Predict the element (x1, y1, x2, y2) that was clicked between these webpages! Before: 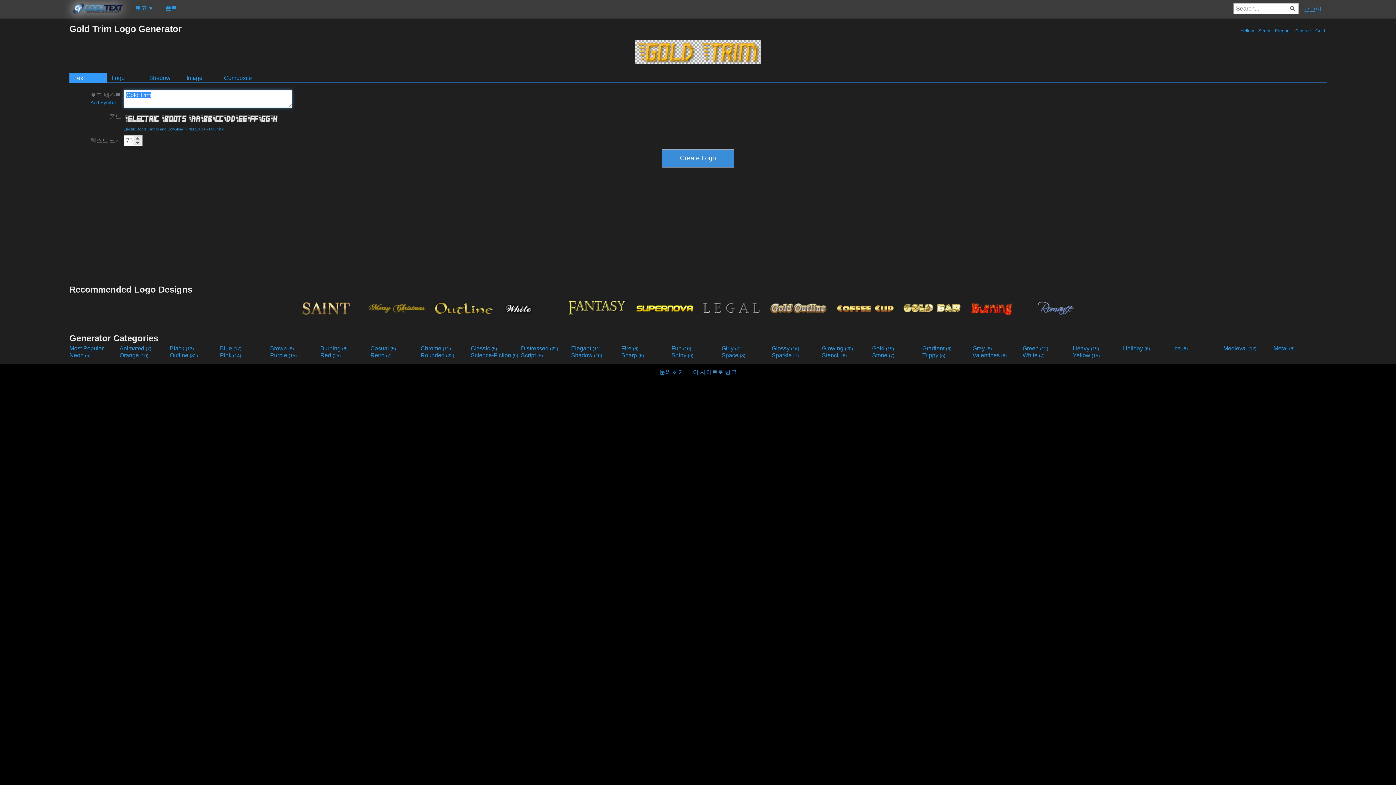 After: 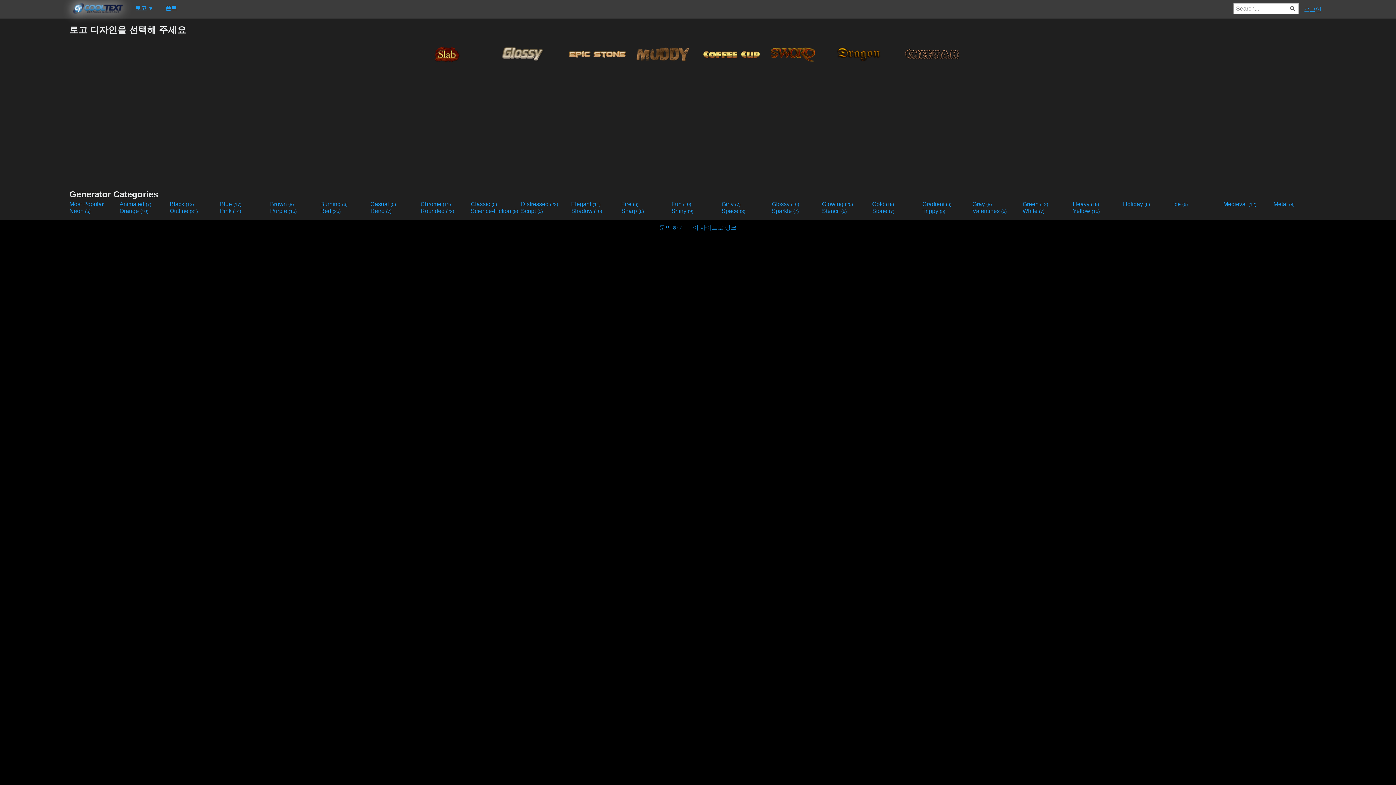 Action: bbox: (270, 345, 318, 352) label: Brown (8)